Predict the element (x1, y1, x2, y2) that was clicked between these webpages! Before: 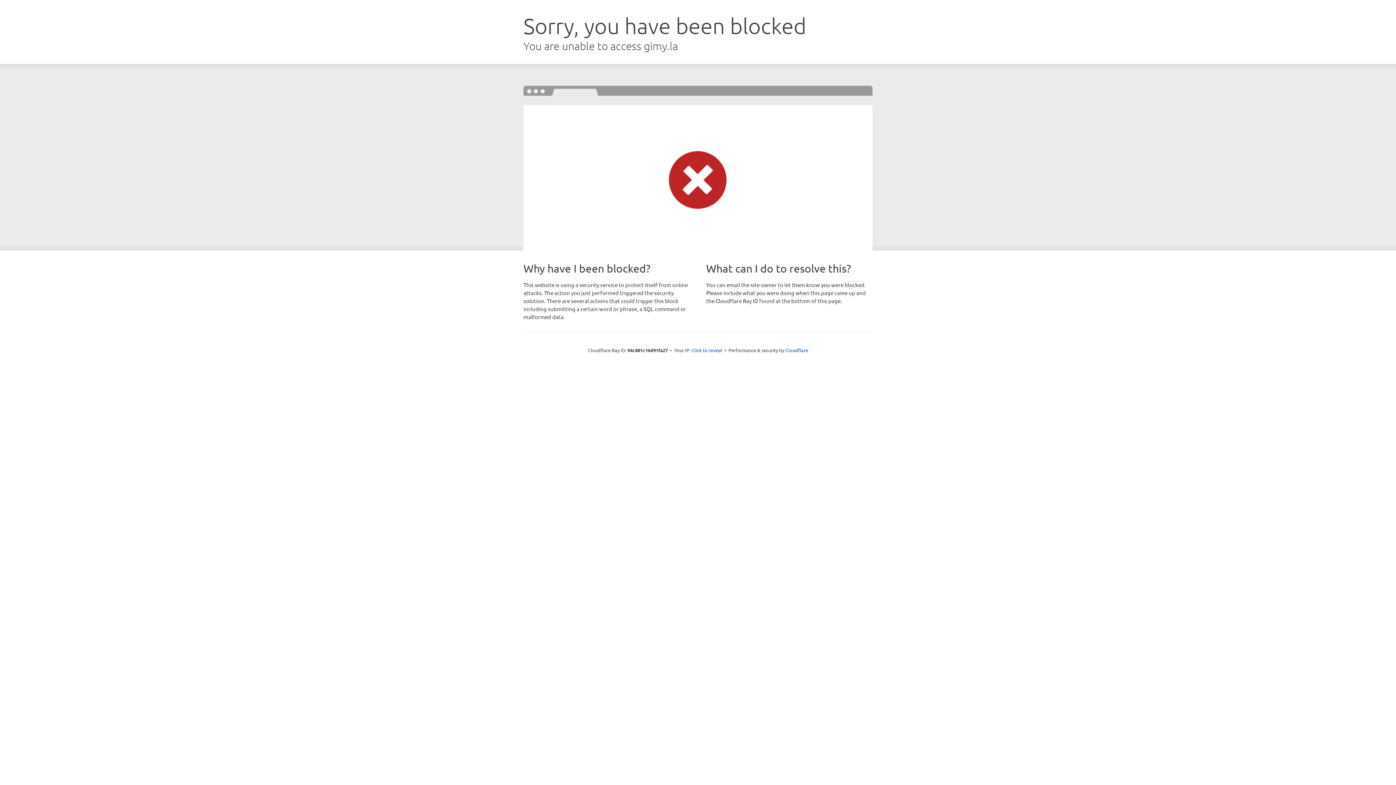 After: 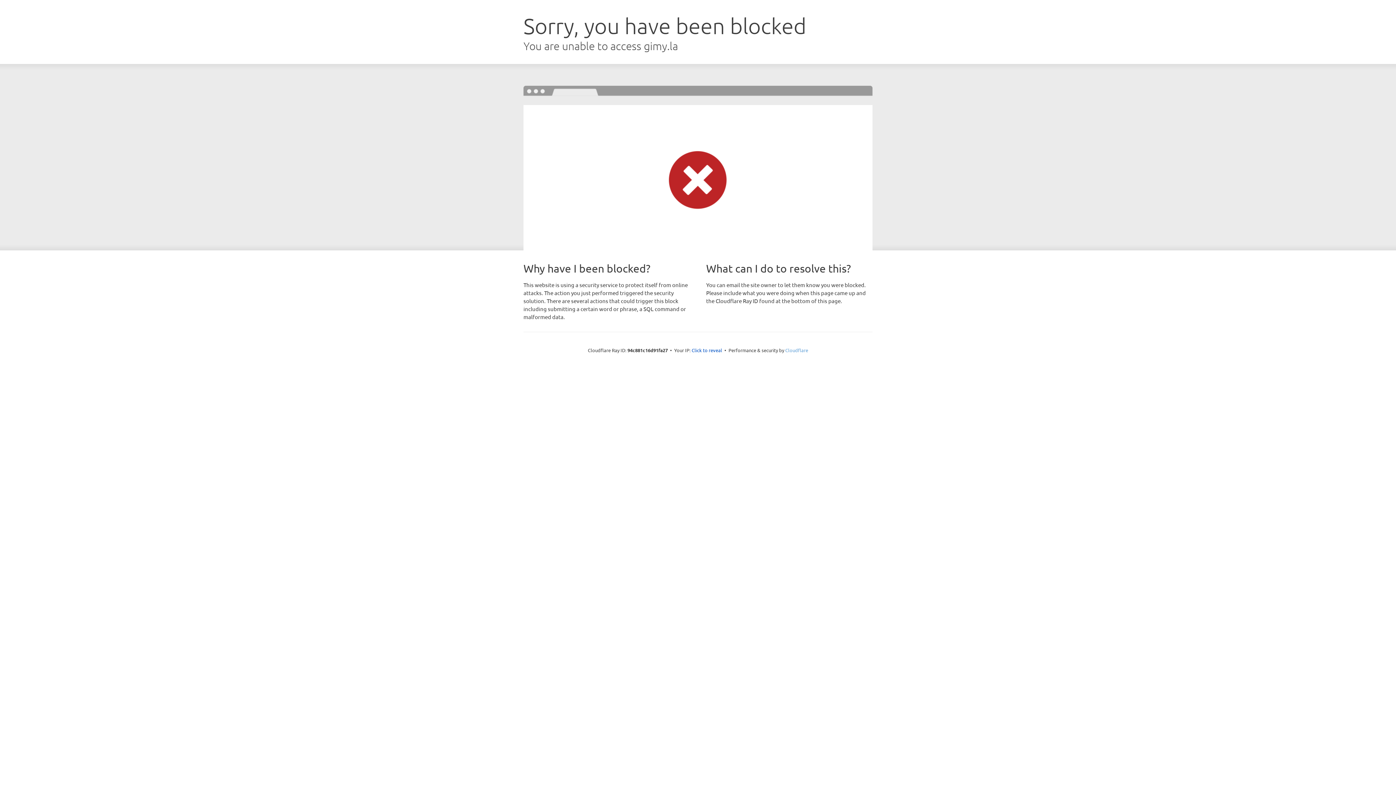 Action: bbox: (785, 347, 808, 353) label: Cloudflare